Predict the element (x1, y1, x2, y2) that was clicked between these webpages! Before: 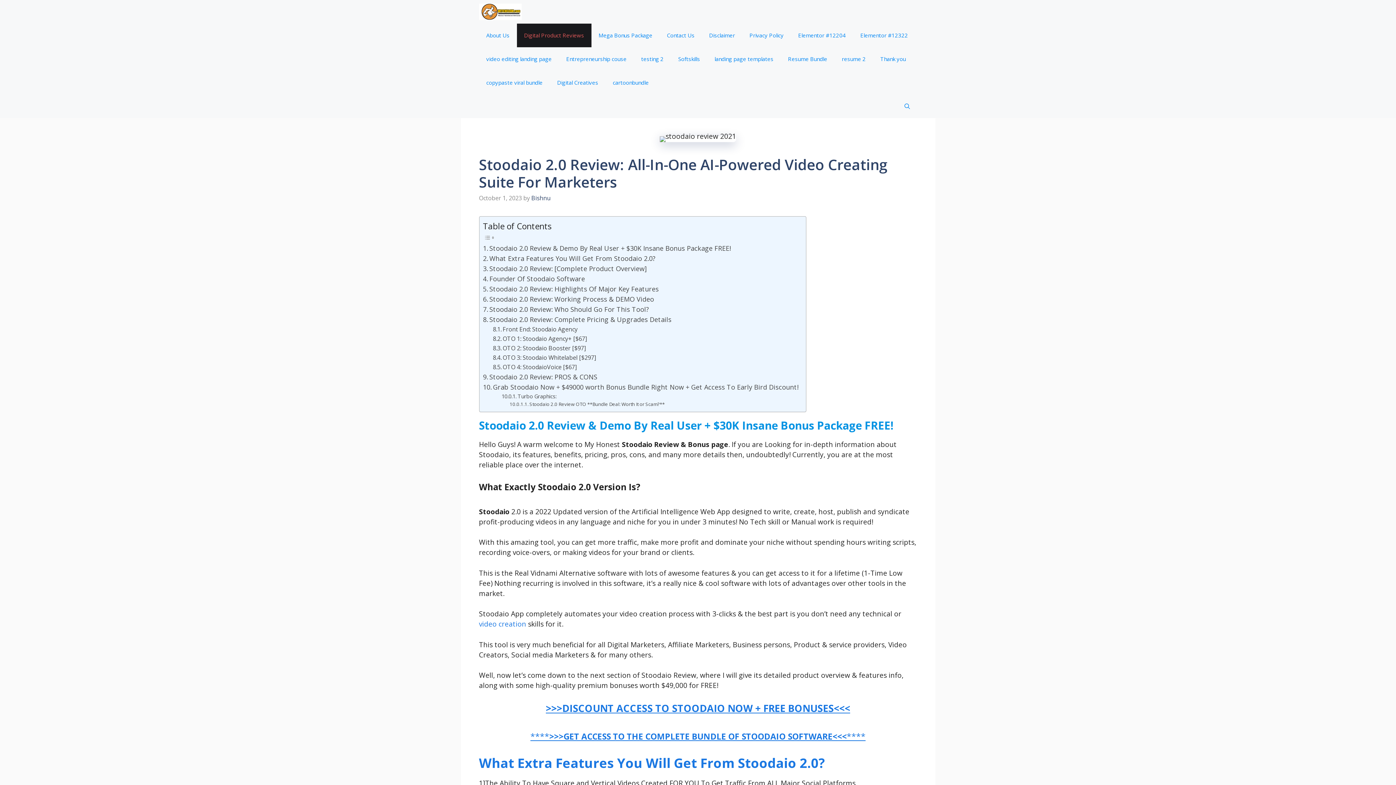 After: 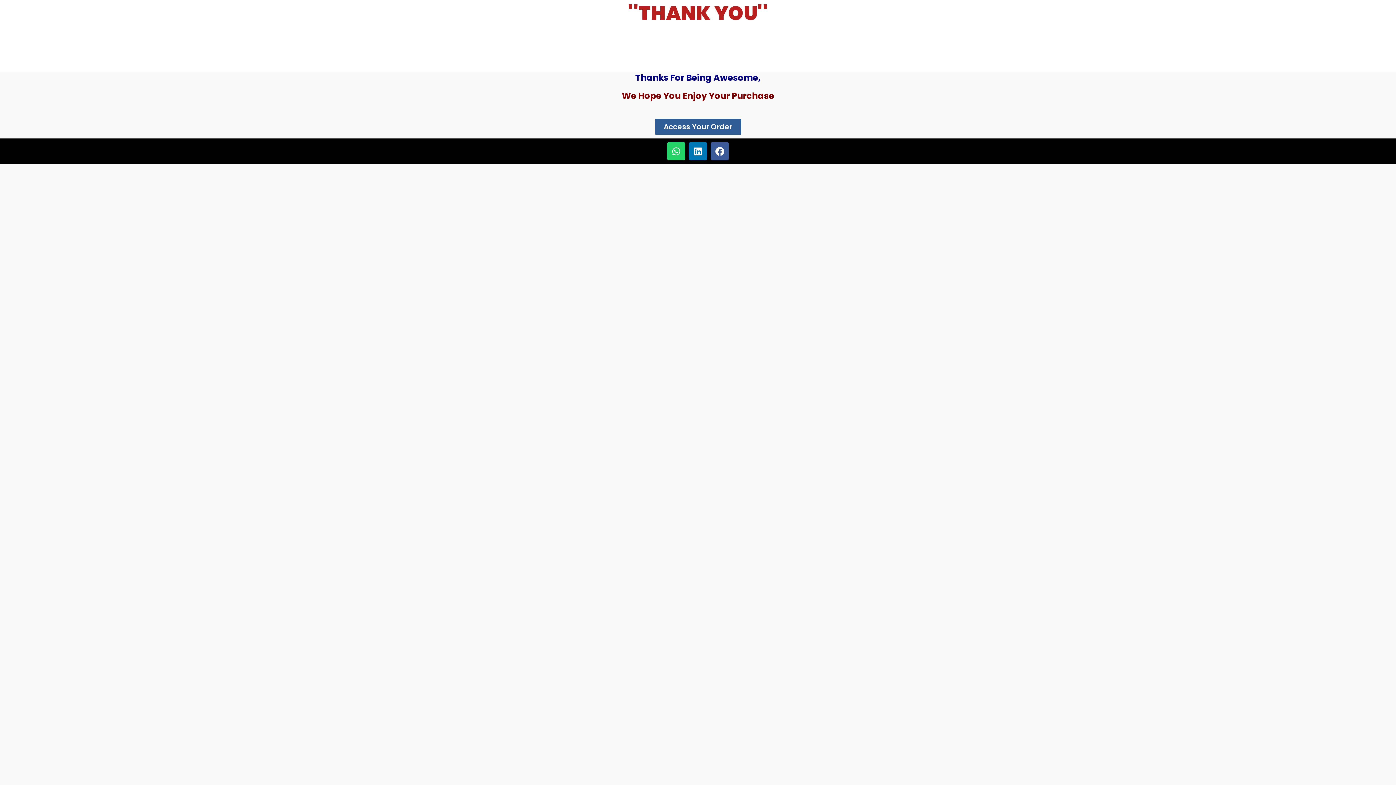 Action: label: Thank you bbox: (873, 47, 913, 70)